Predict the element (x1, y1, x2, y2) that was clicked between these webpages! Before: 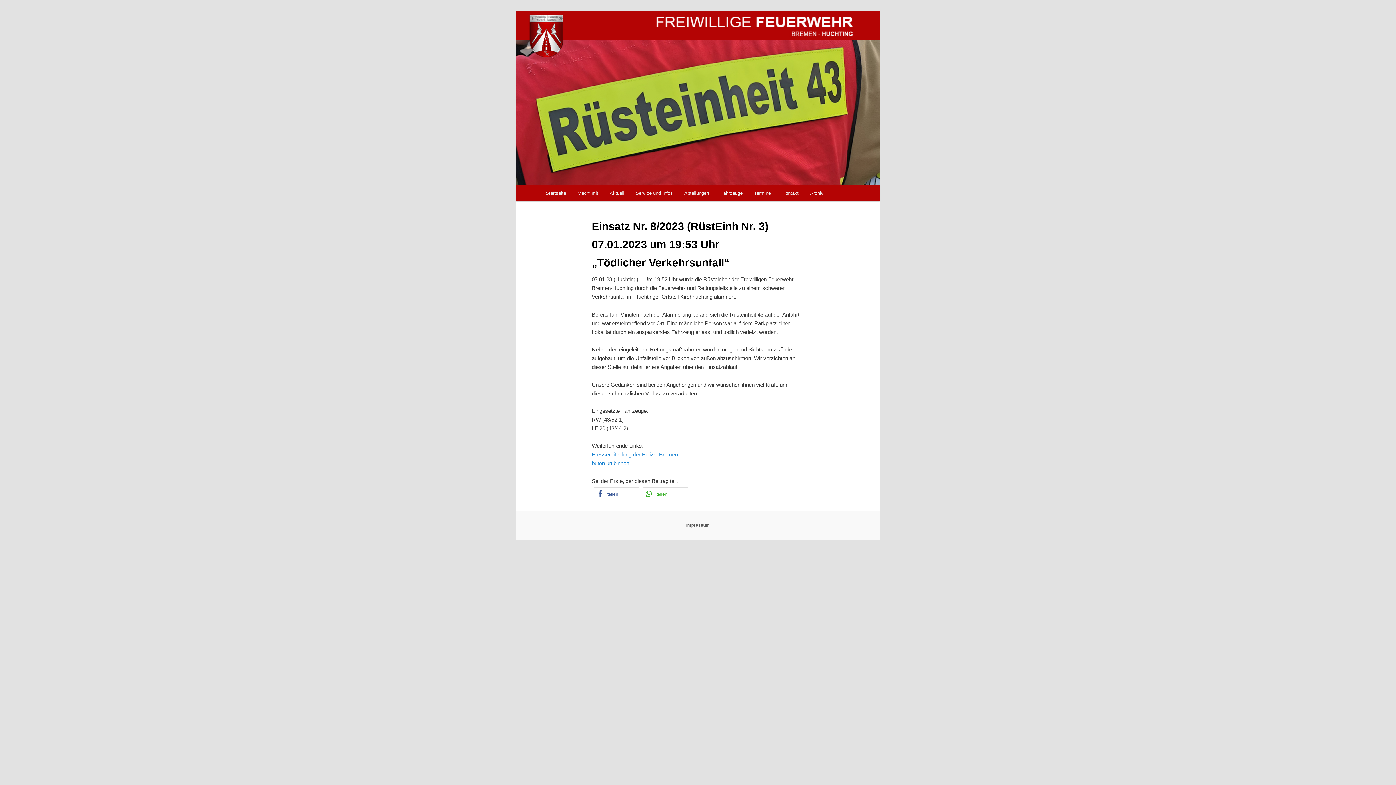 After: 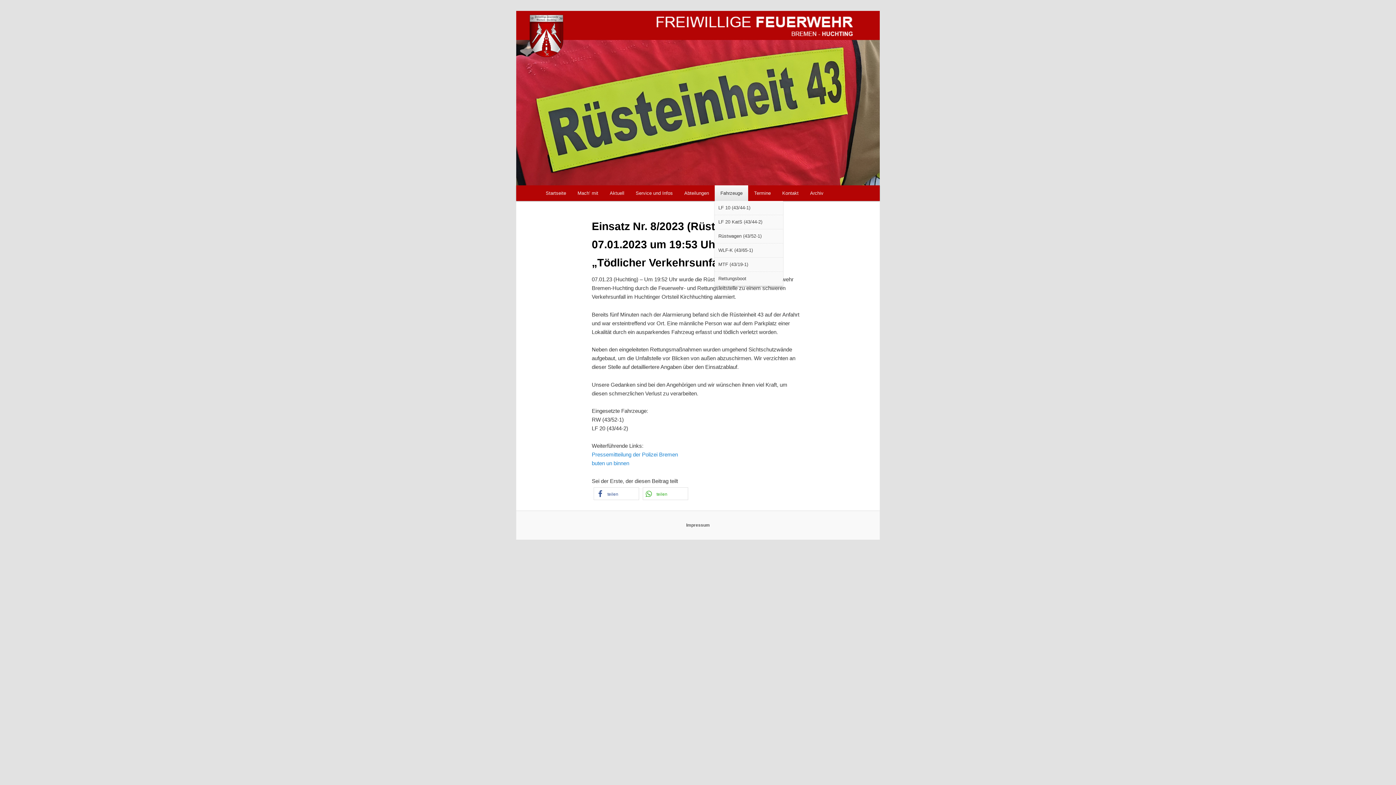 Action: bbox: (714, 185, 748, 201) label: Fahrzeuge